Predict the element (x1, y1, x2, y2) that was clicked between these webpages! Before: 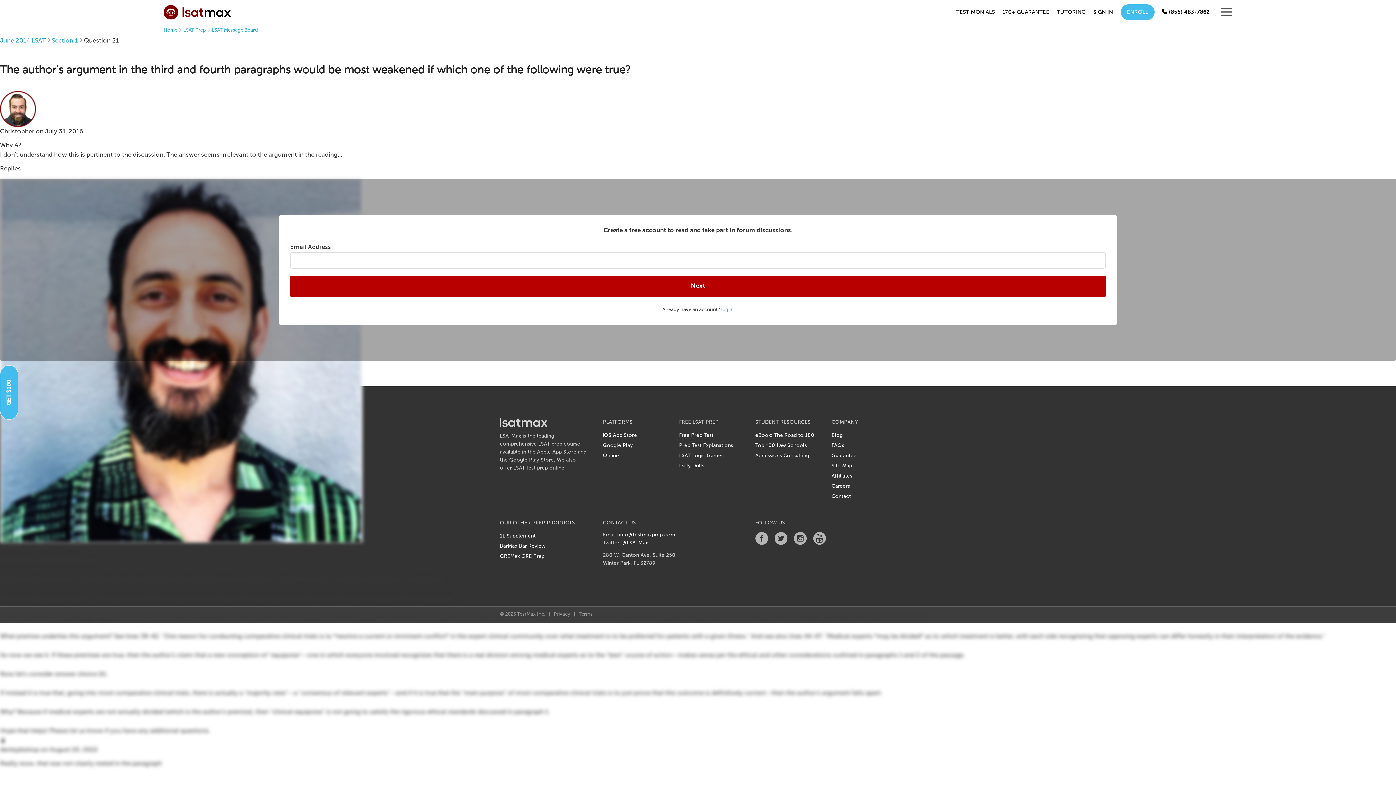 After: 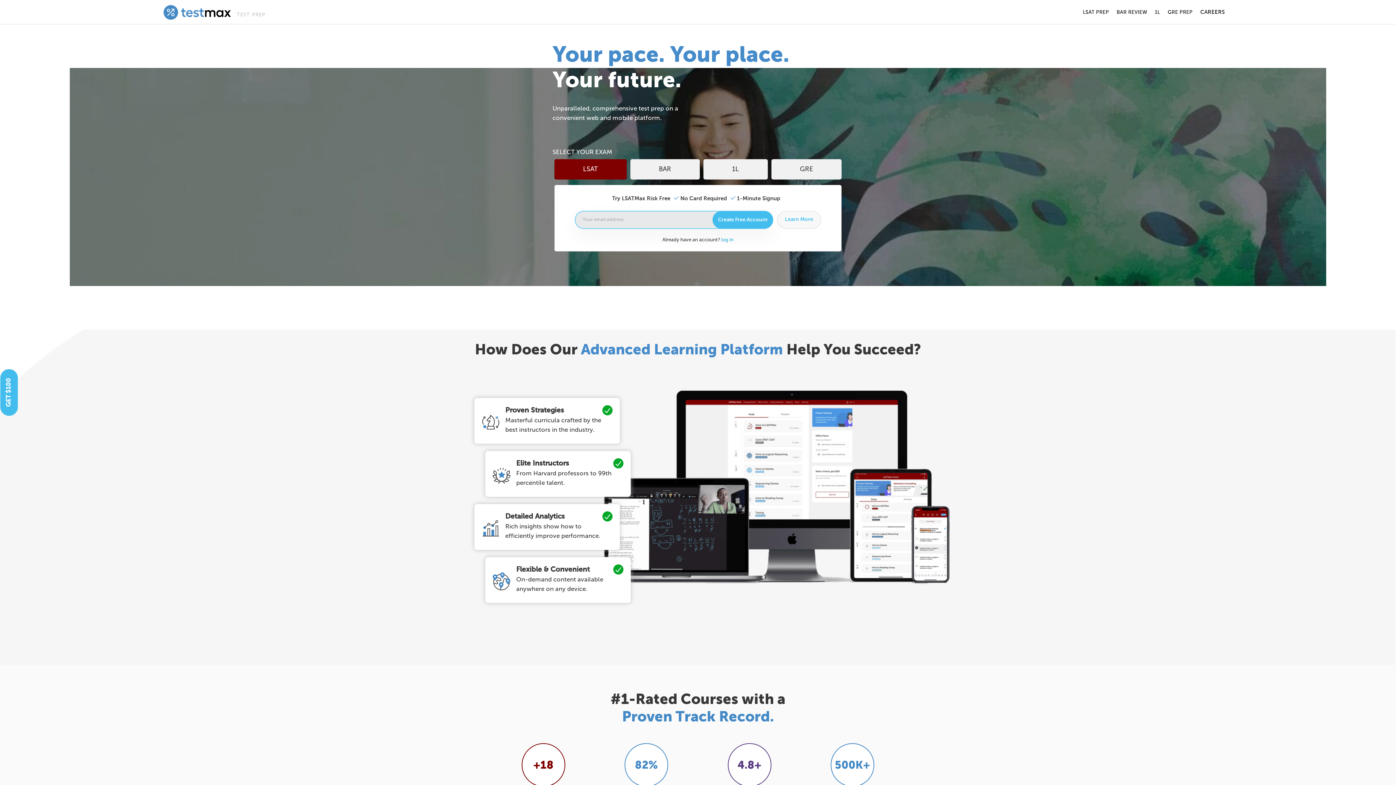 Action: label: Home bbox: (163, 28, 177, 32)